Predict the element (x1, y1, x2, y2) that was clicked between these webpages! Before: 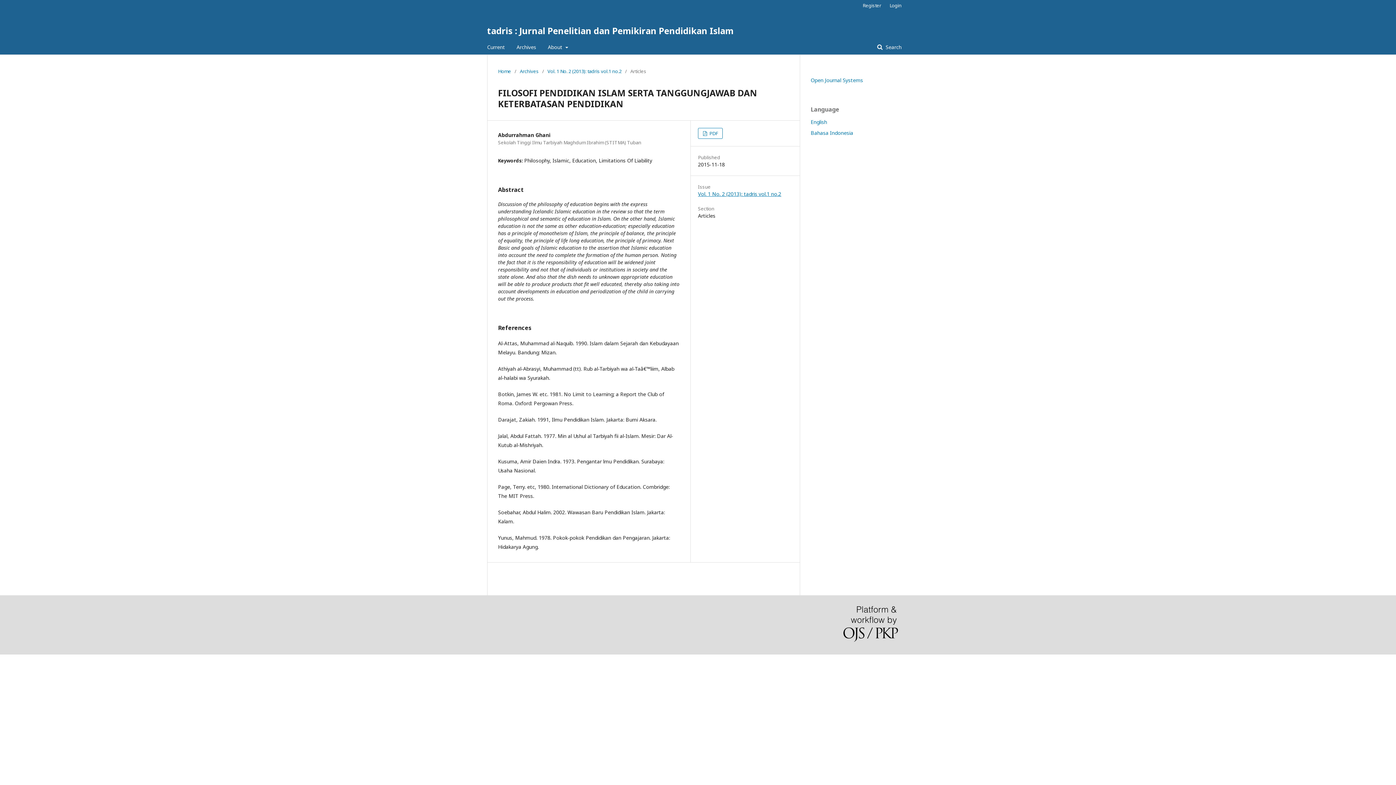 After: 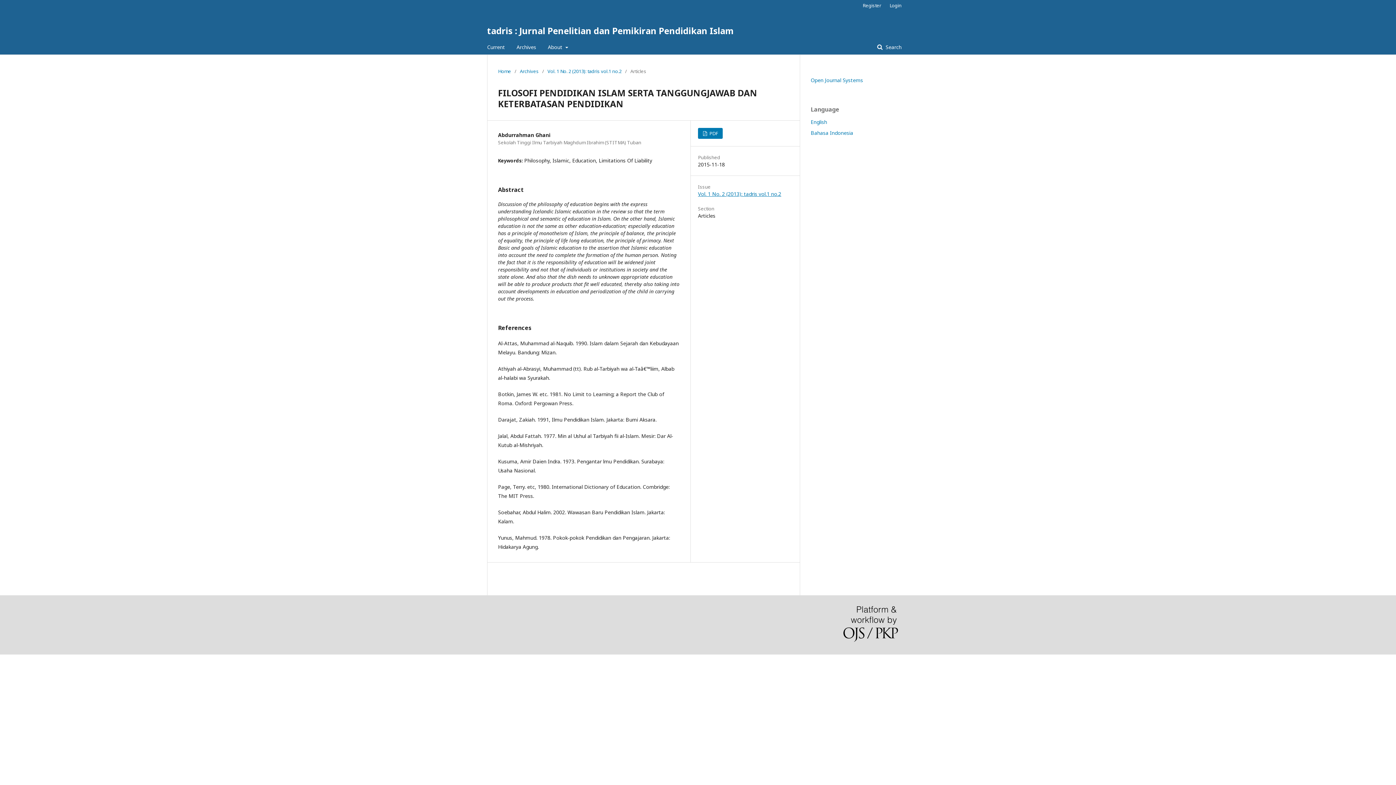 Action: bbox: (698, 128, 723, 138) label:  PDF